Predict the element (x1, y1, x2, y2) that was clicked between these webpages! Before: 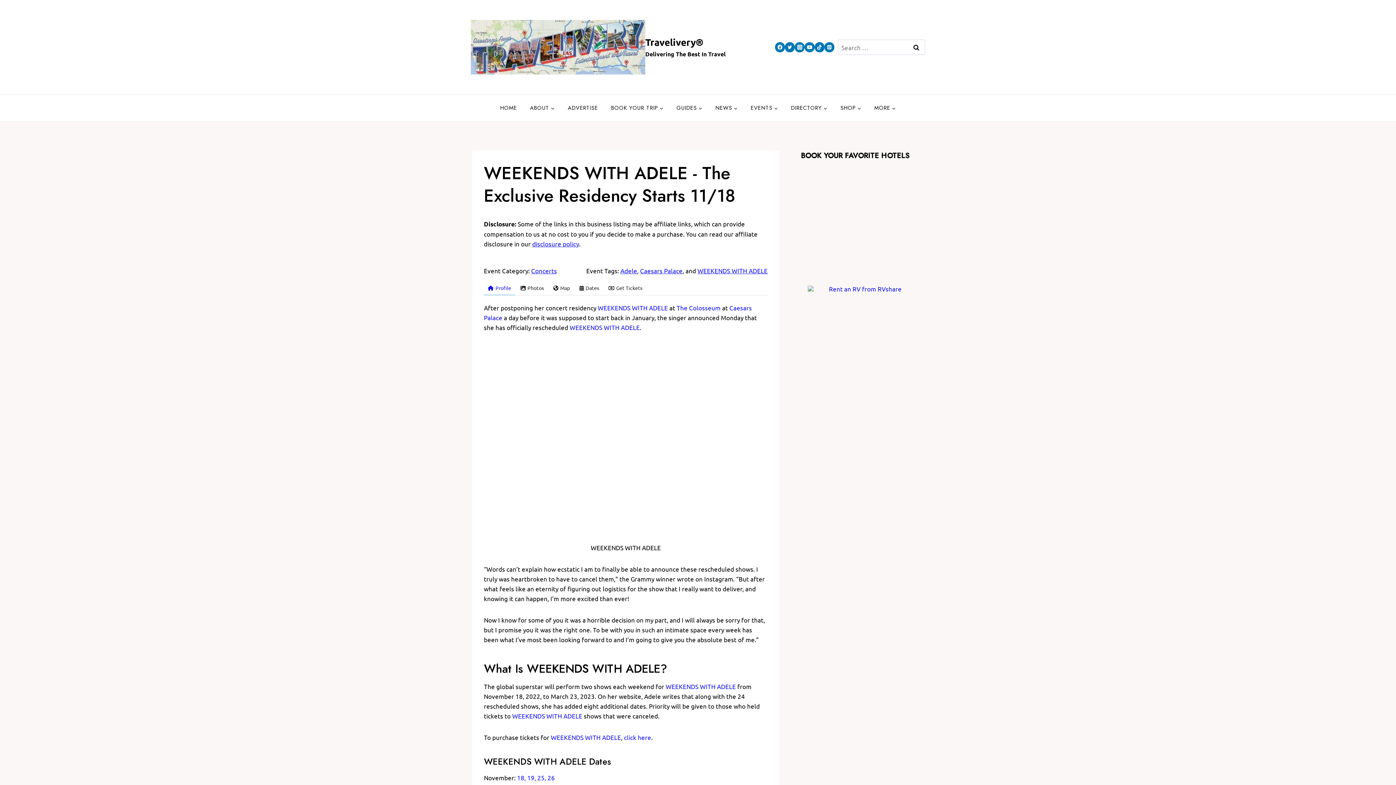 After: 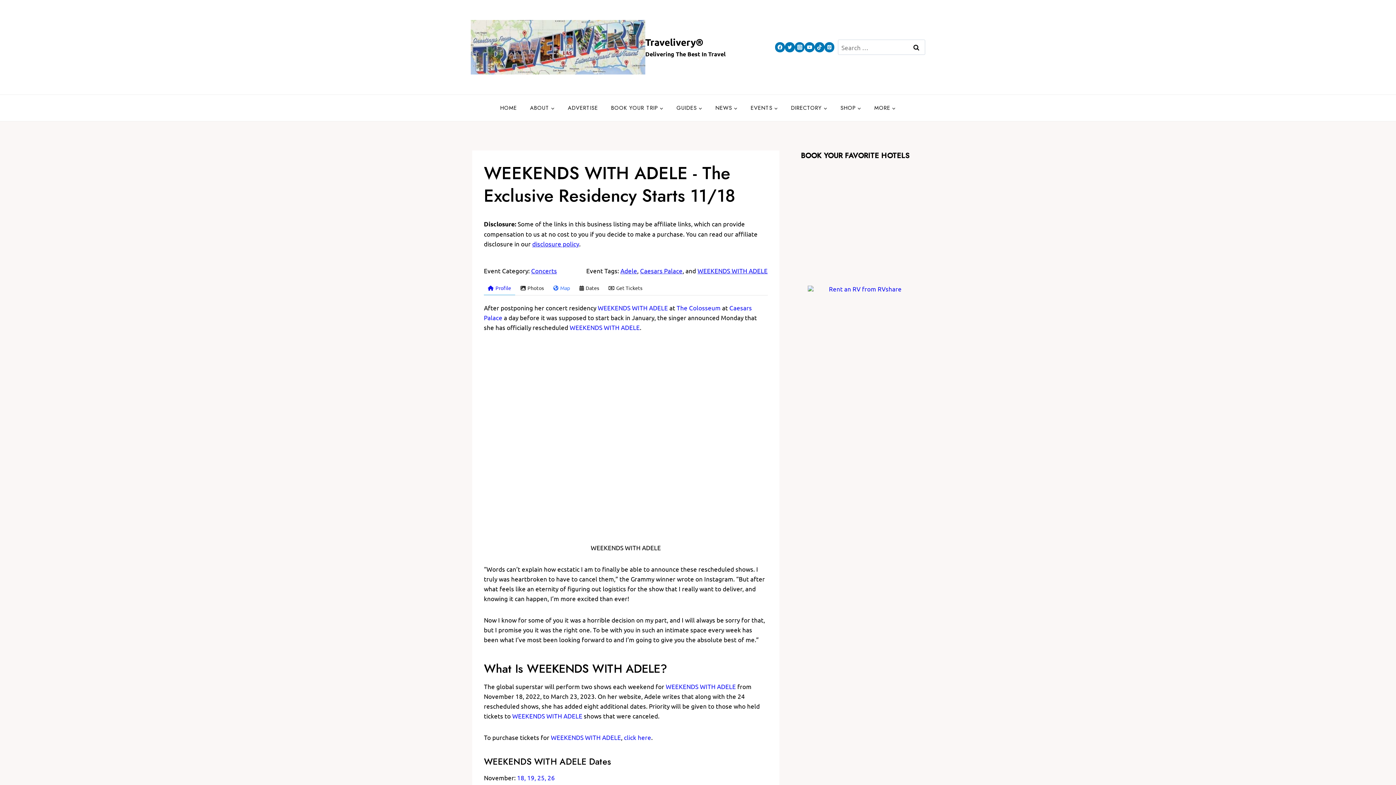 Action: label: Map bbox: (549, 281, 574, 294)